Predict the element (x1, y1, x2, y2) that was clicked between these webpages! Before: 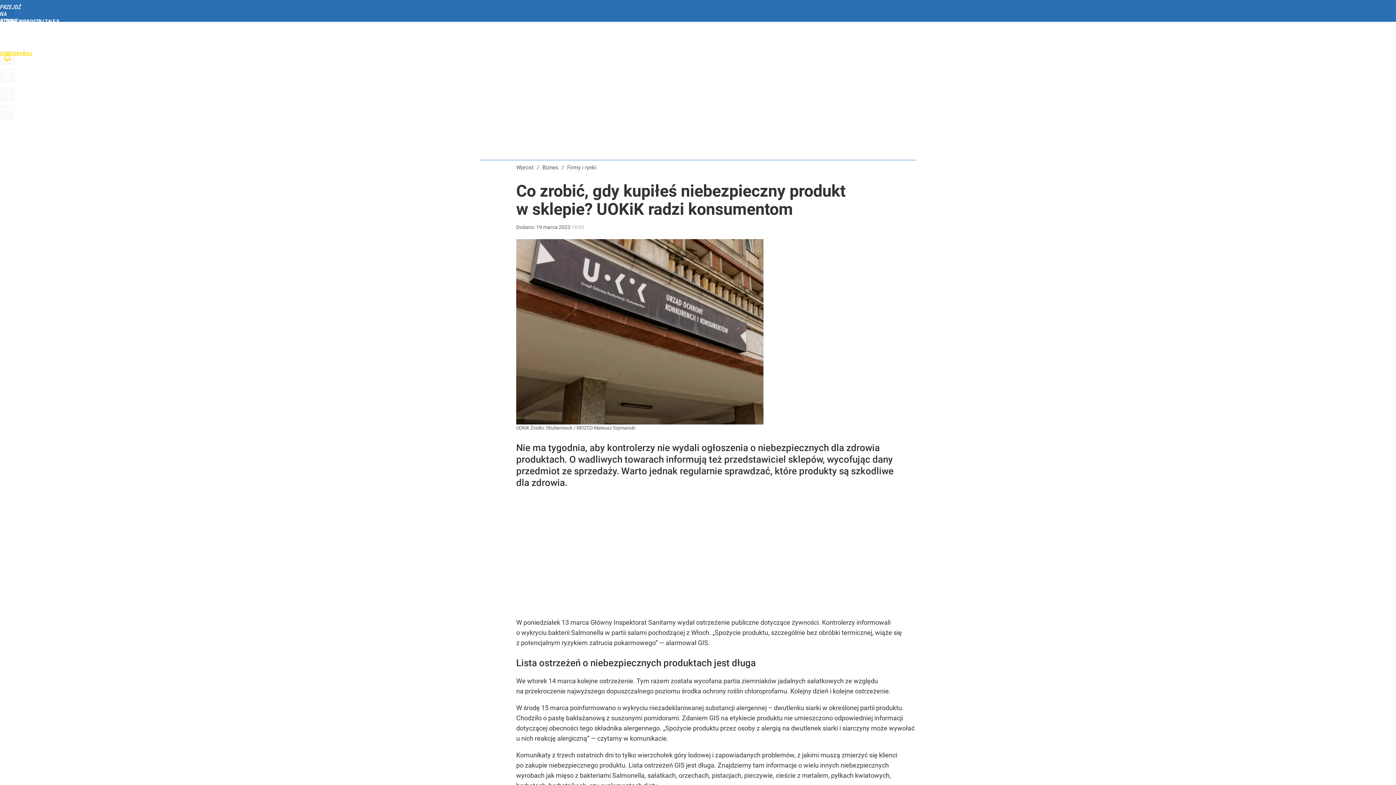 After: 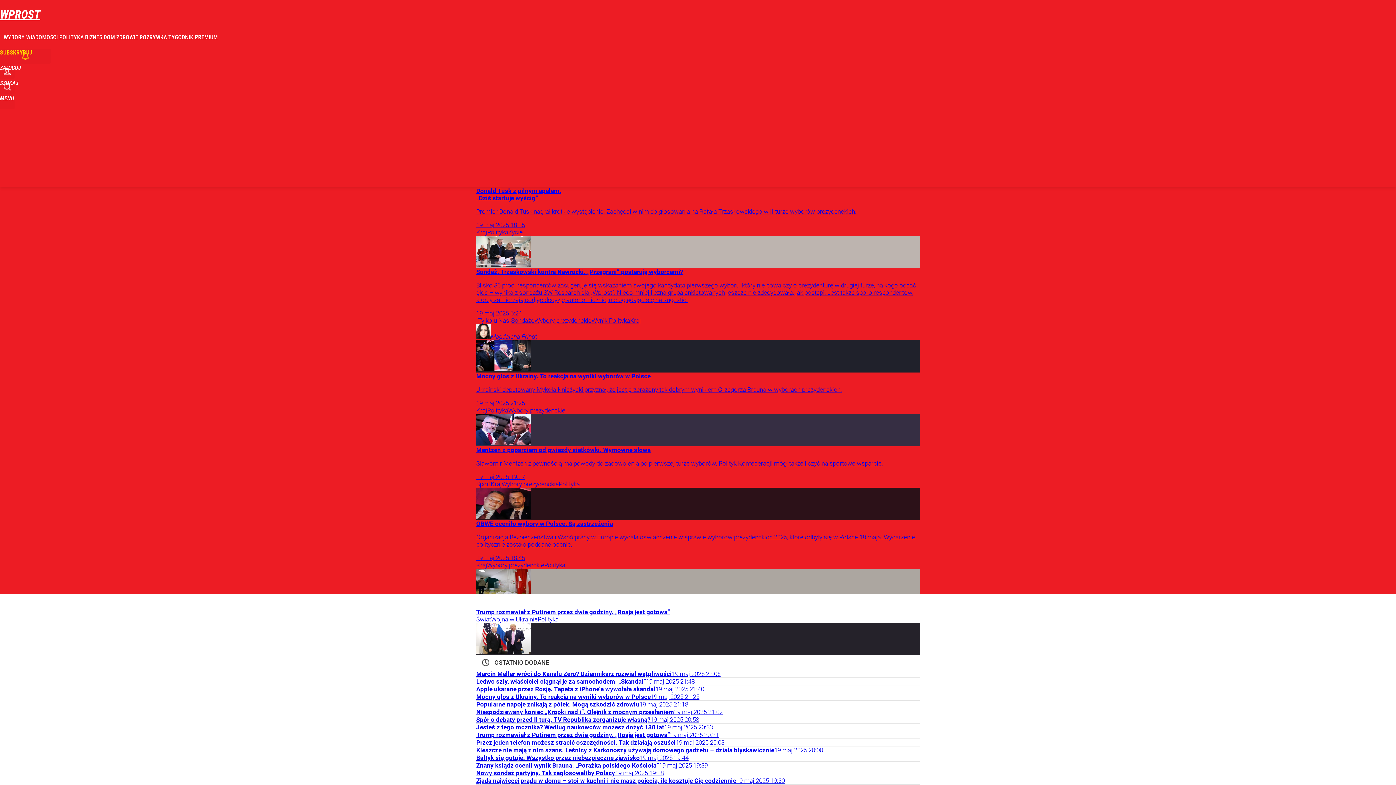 Action: label: Wprost bbox: (516, 164, 533, 171)